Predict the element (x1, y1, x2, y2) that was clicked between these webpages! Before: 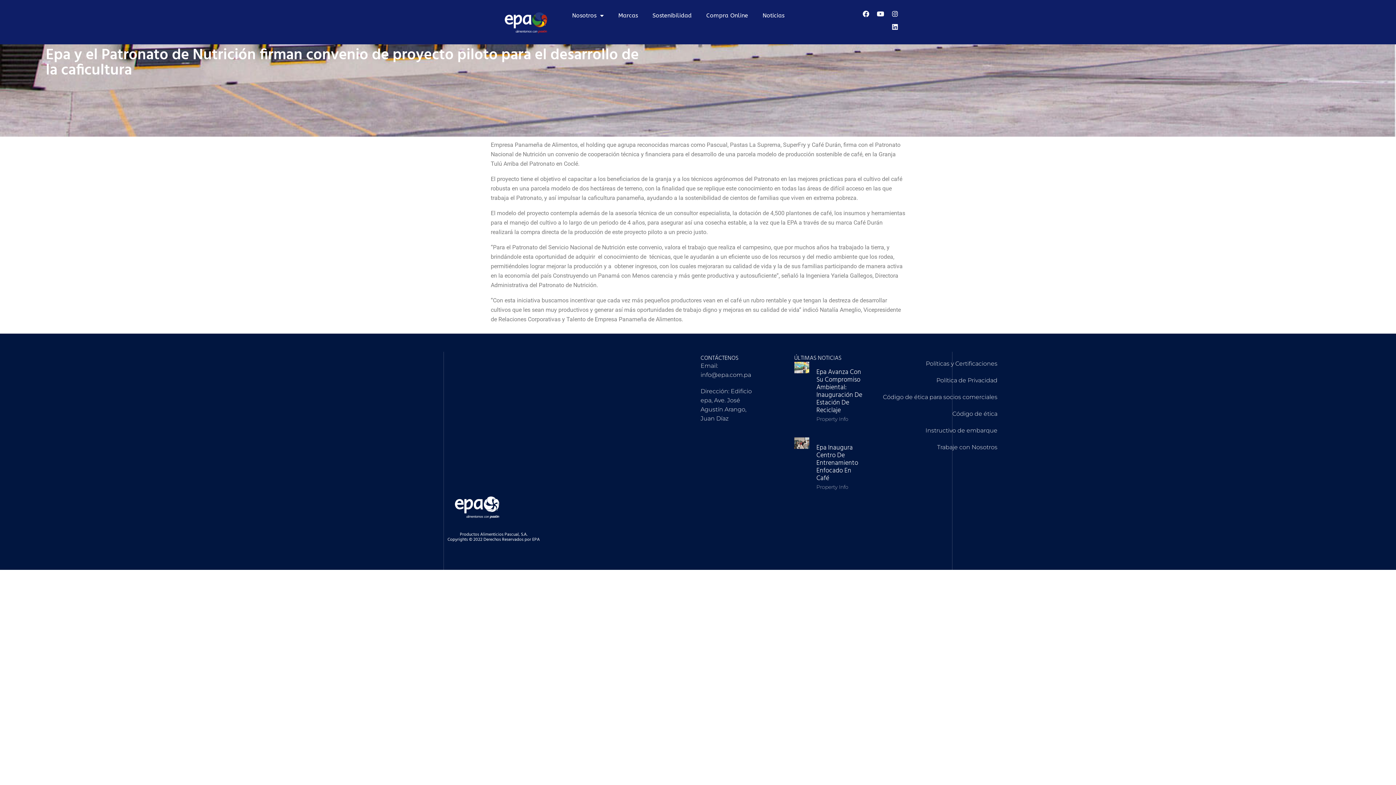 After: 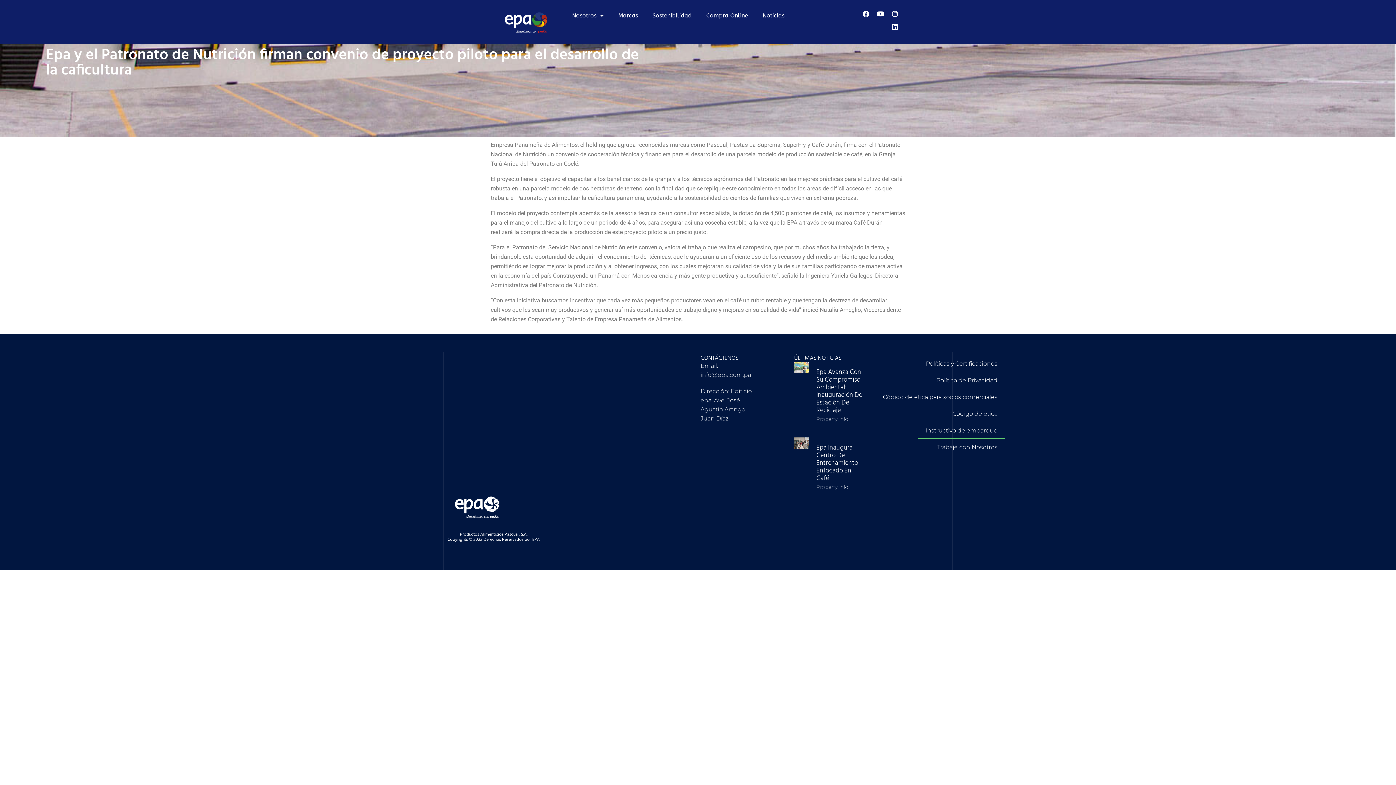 Action: label: Instructivo de embarque bbox: (918, 422, 1005, 439)